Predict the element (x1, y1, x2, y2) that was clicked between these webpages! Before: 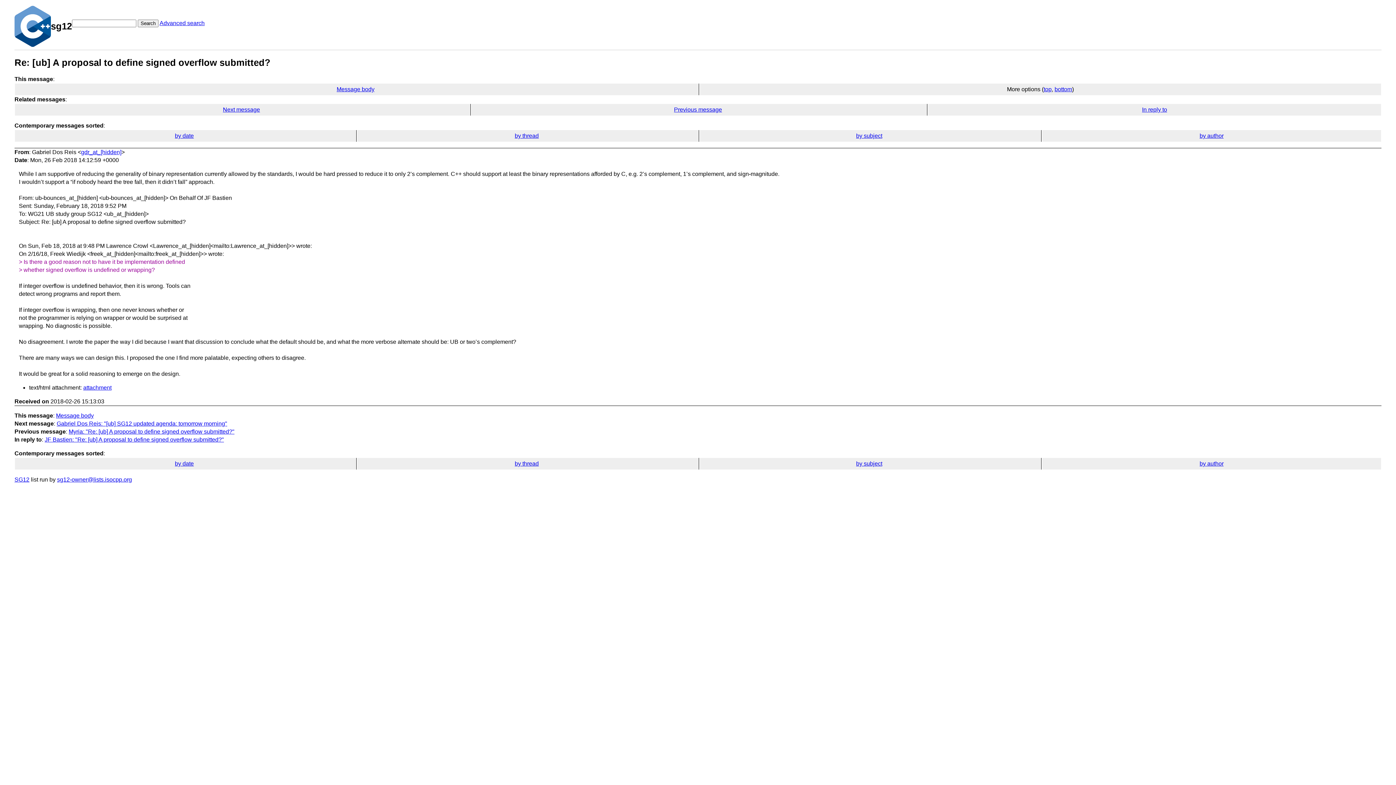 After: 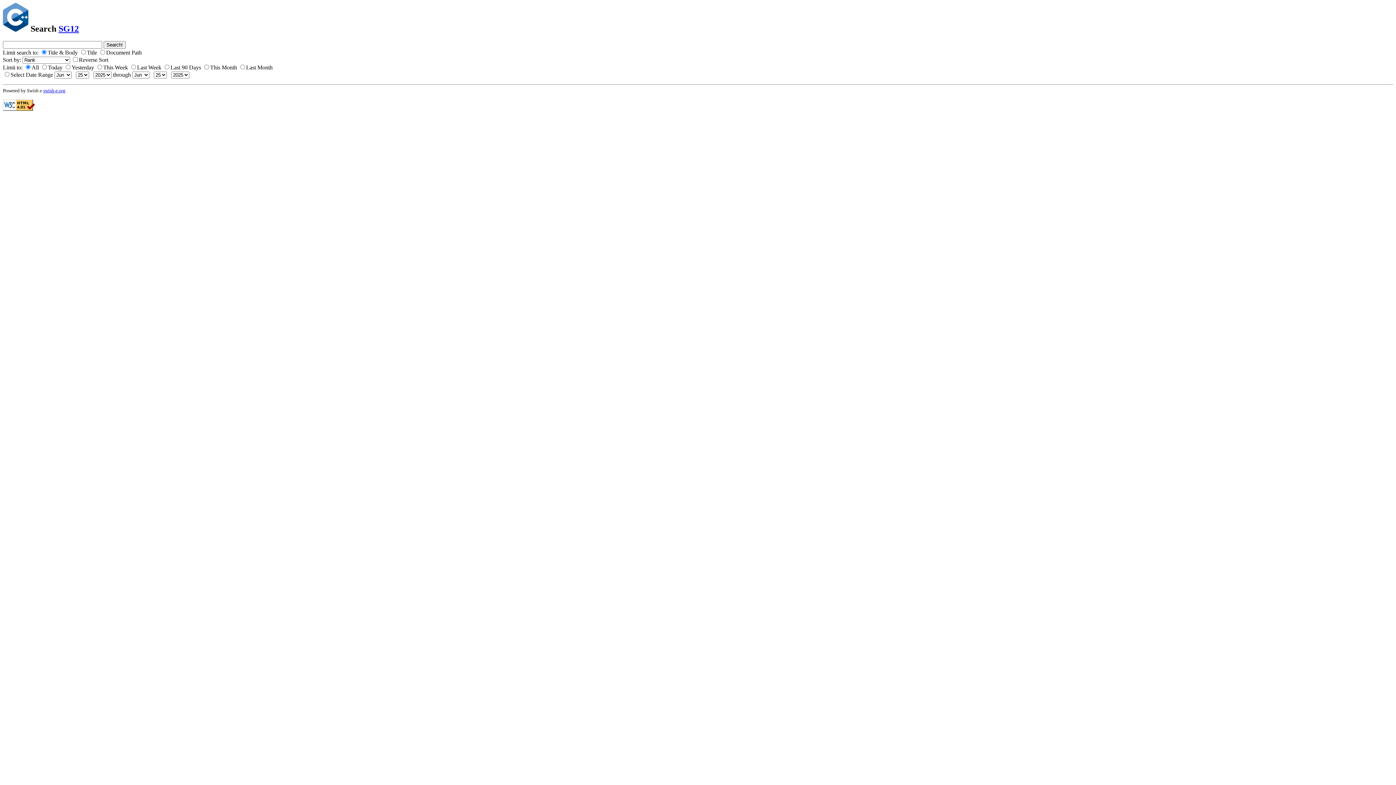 Action: bbox: (137, 19, 158, 27) label: Search